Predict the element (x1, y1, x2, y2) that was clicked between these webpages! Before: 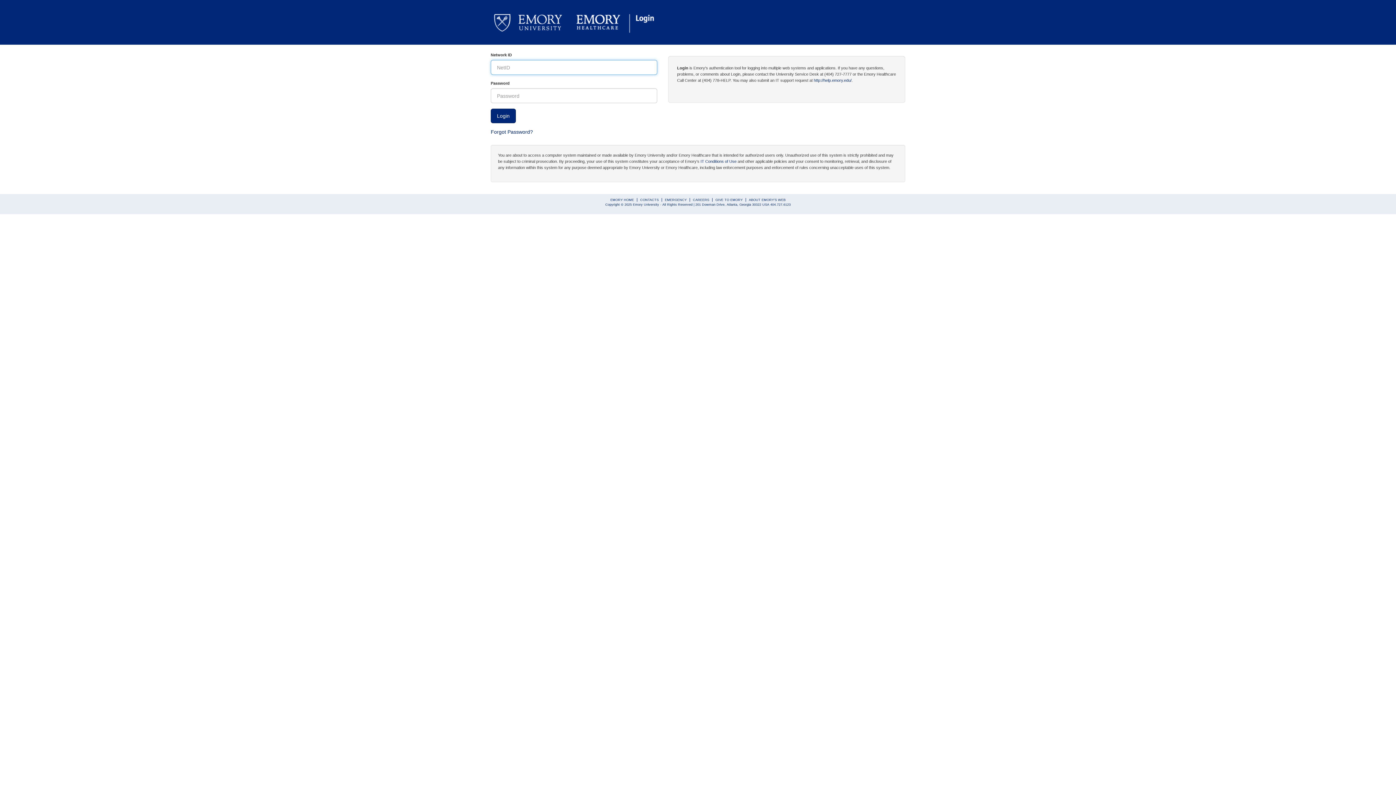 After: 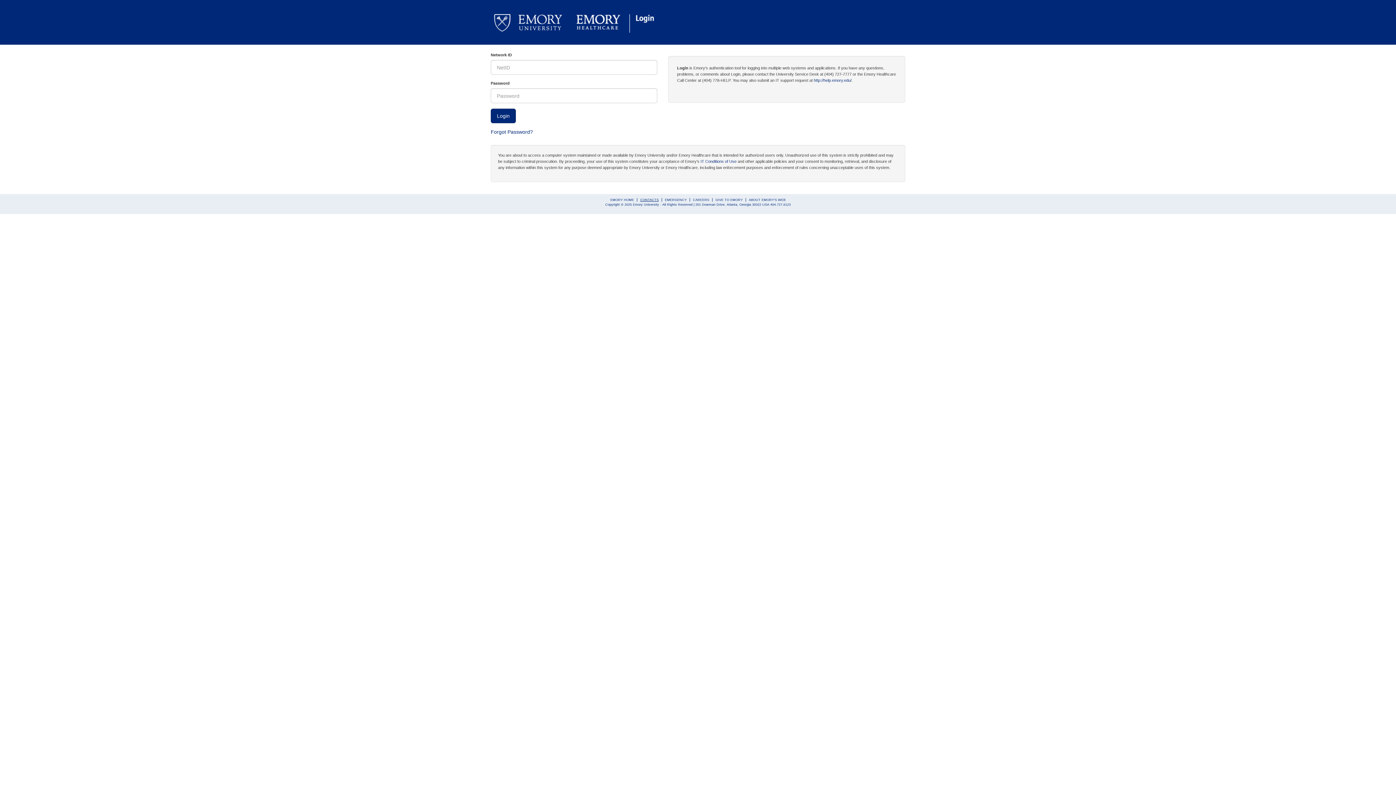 Action: bbox: (640, 198, 658, 201) label: CONTACTS